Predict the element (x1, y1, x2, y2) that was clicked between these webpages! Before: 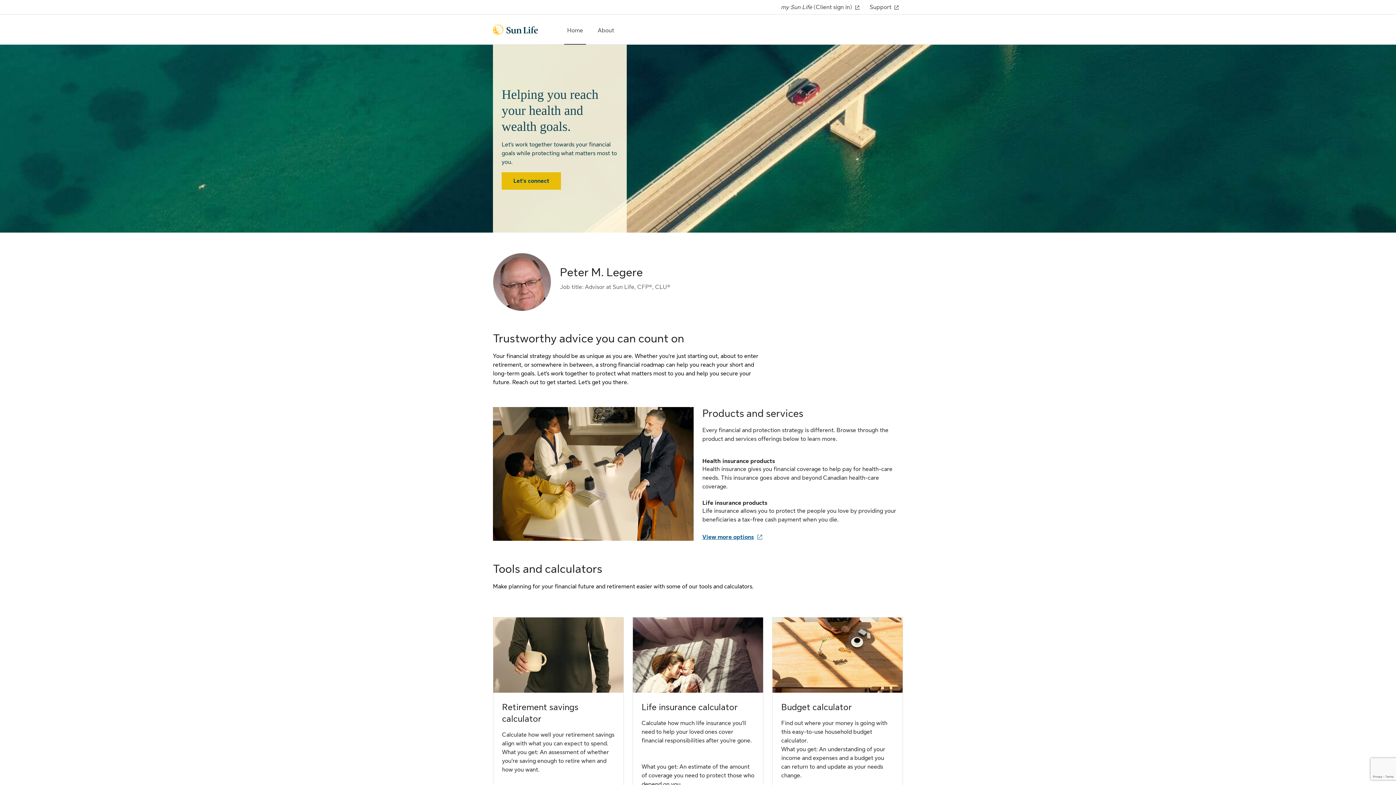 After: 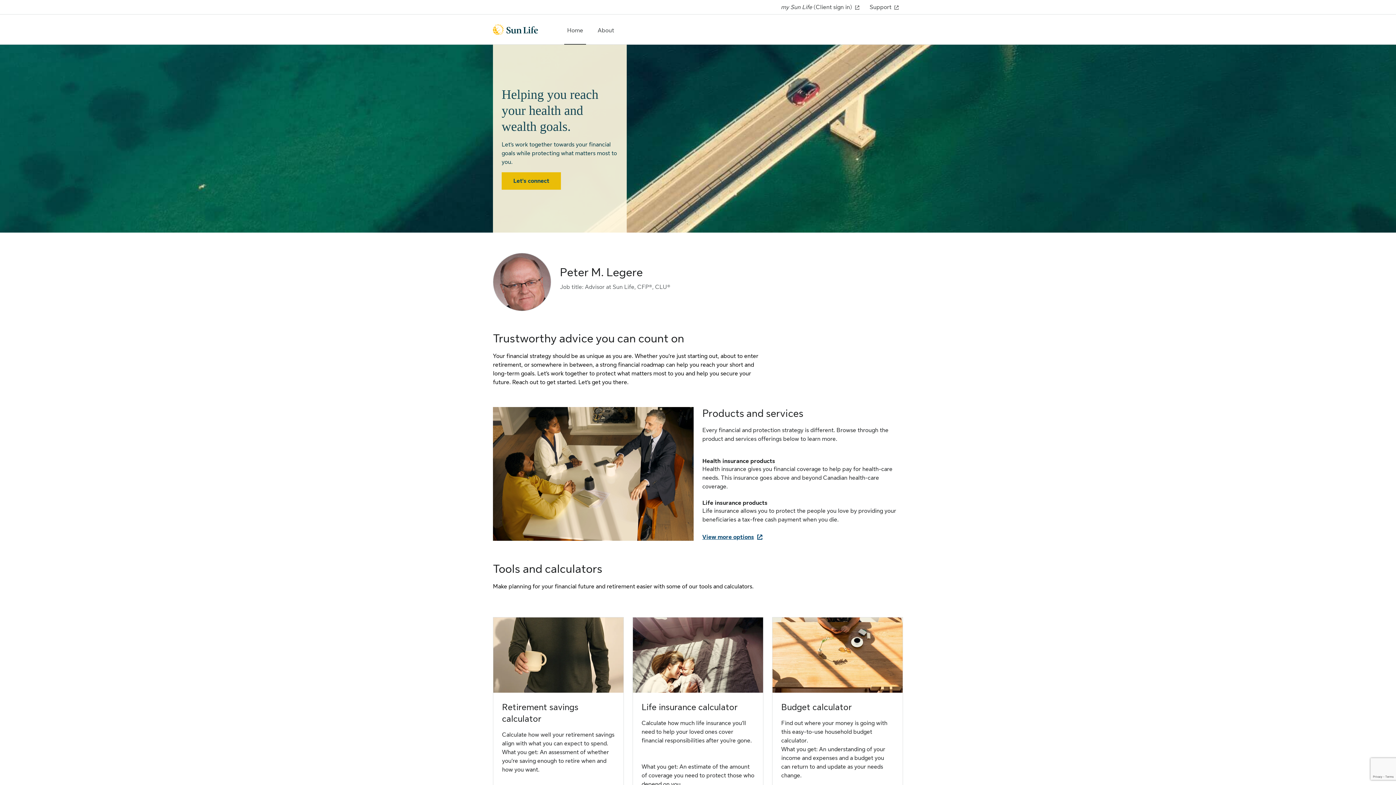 Action: bbox: (702, 533, 764, 541) label: View more options about Products and services